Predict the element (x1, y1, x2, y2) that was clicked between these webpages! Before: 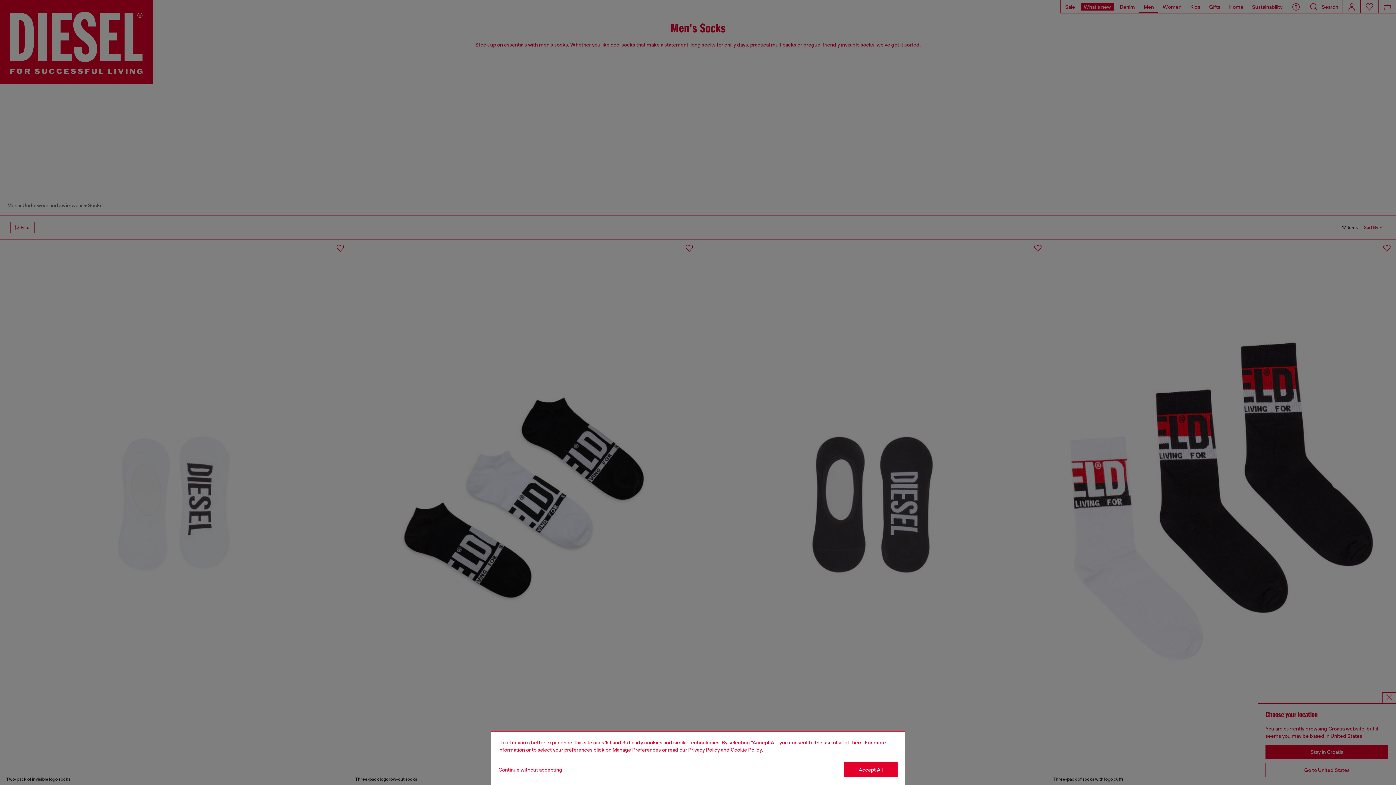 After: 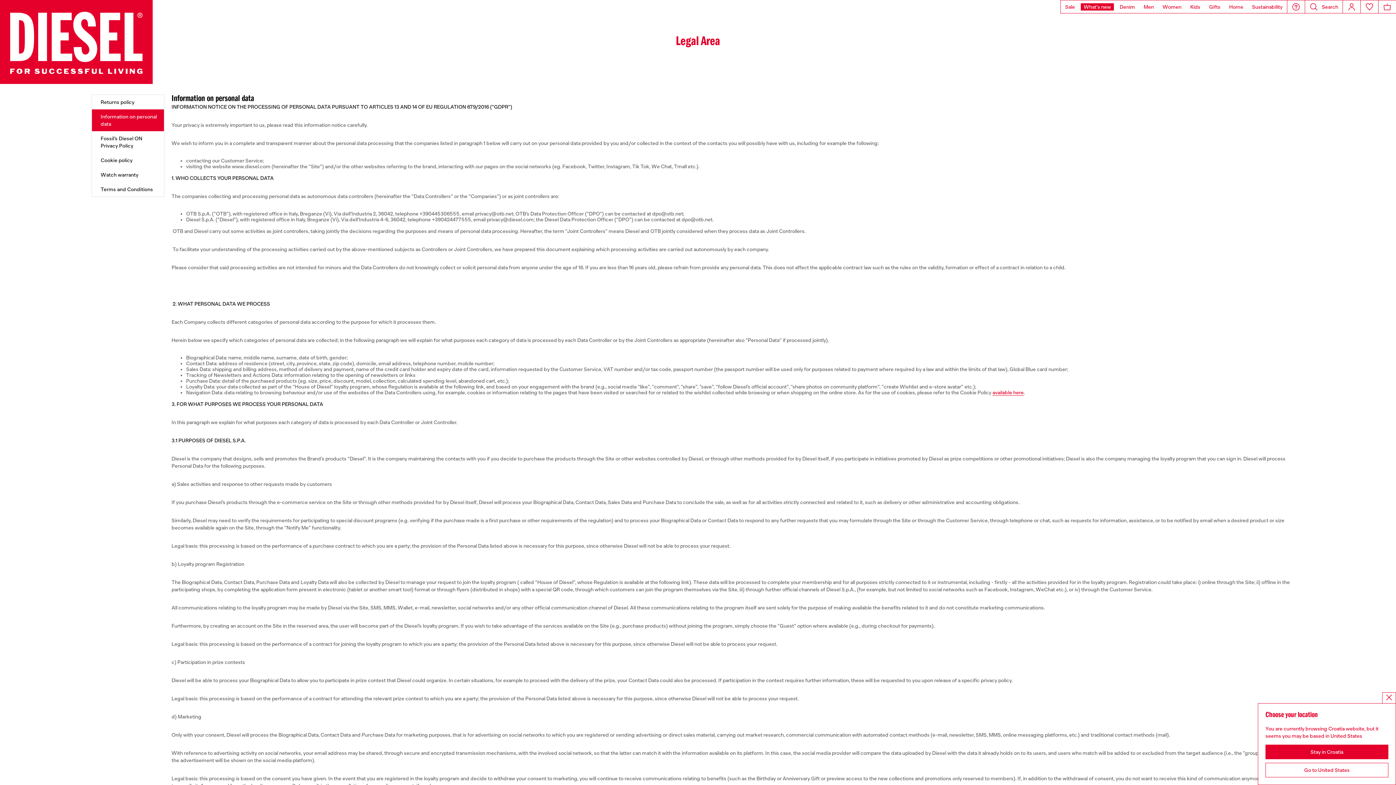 Action: label: privacy Policy bbox: (688, 747, 720, 753)